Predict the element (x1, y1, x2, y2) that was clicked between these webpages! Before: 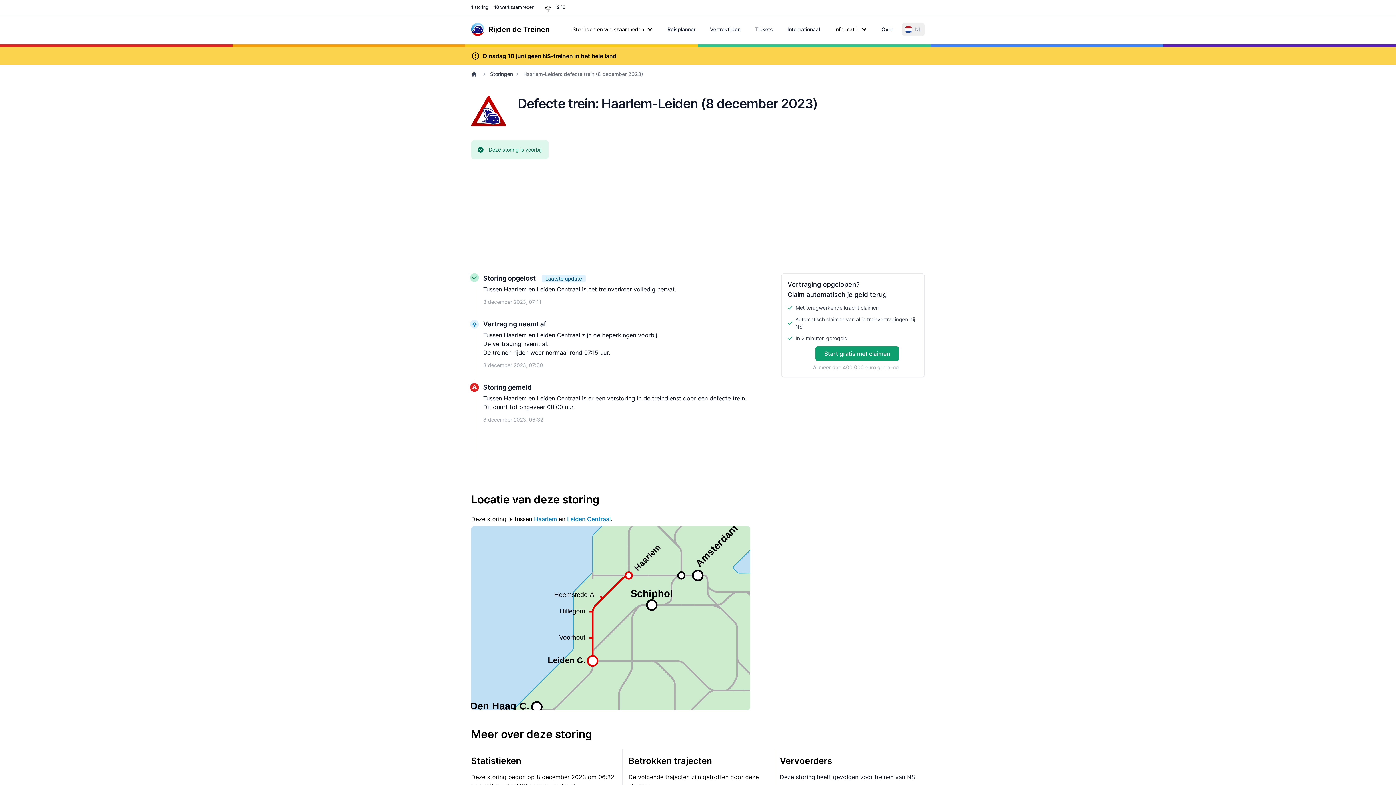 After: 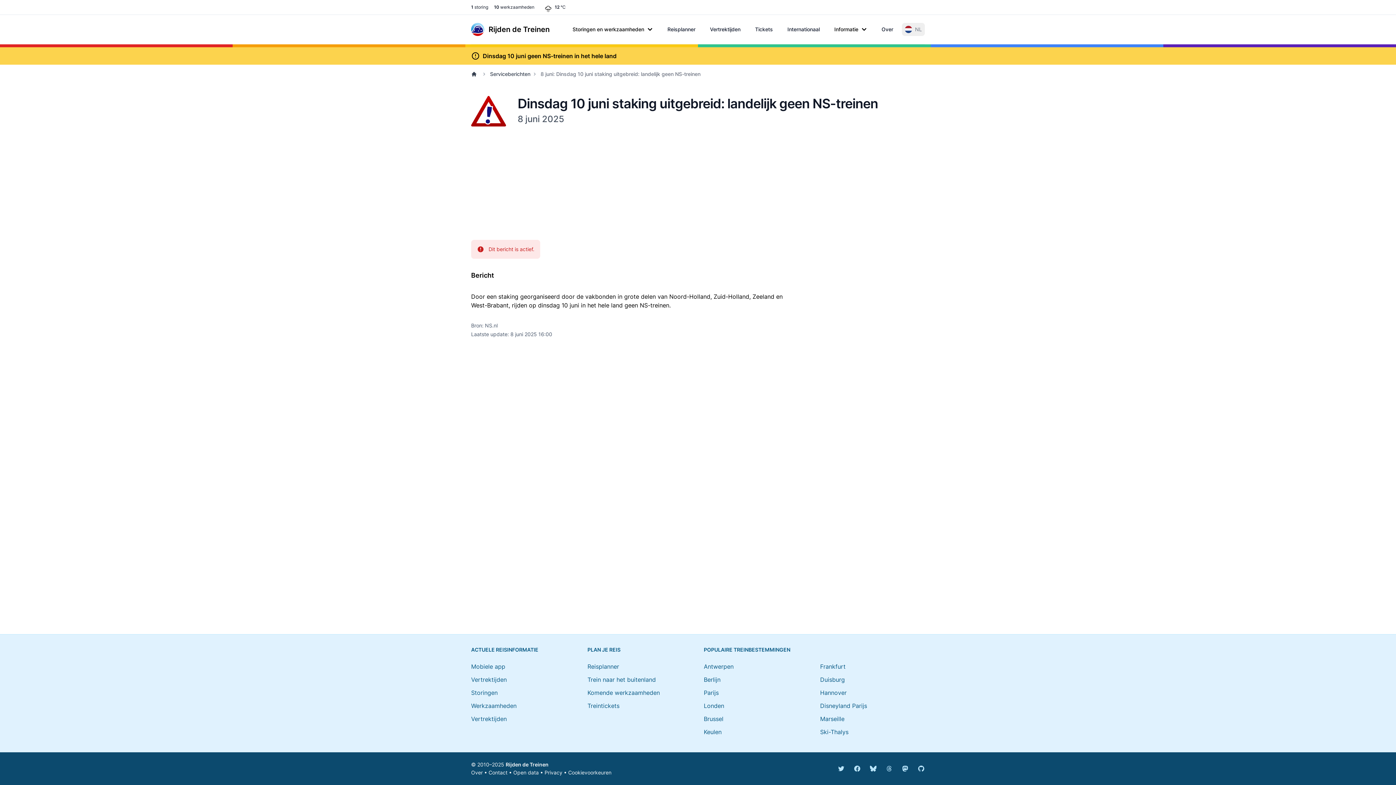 Action: bbox: (482, 52, 616, 59) label: Dinsdag 10 juni geen NS-treinen in het hele land